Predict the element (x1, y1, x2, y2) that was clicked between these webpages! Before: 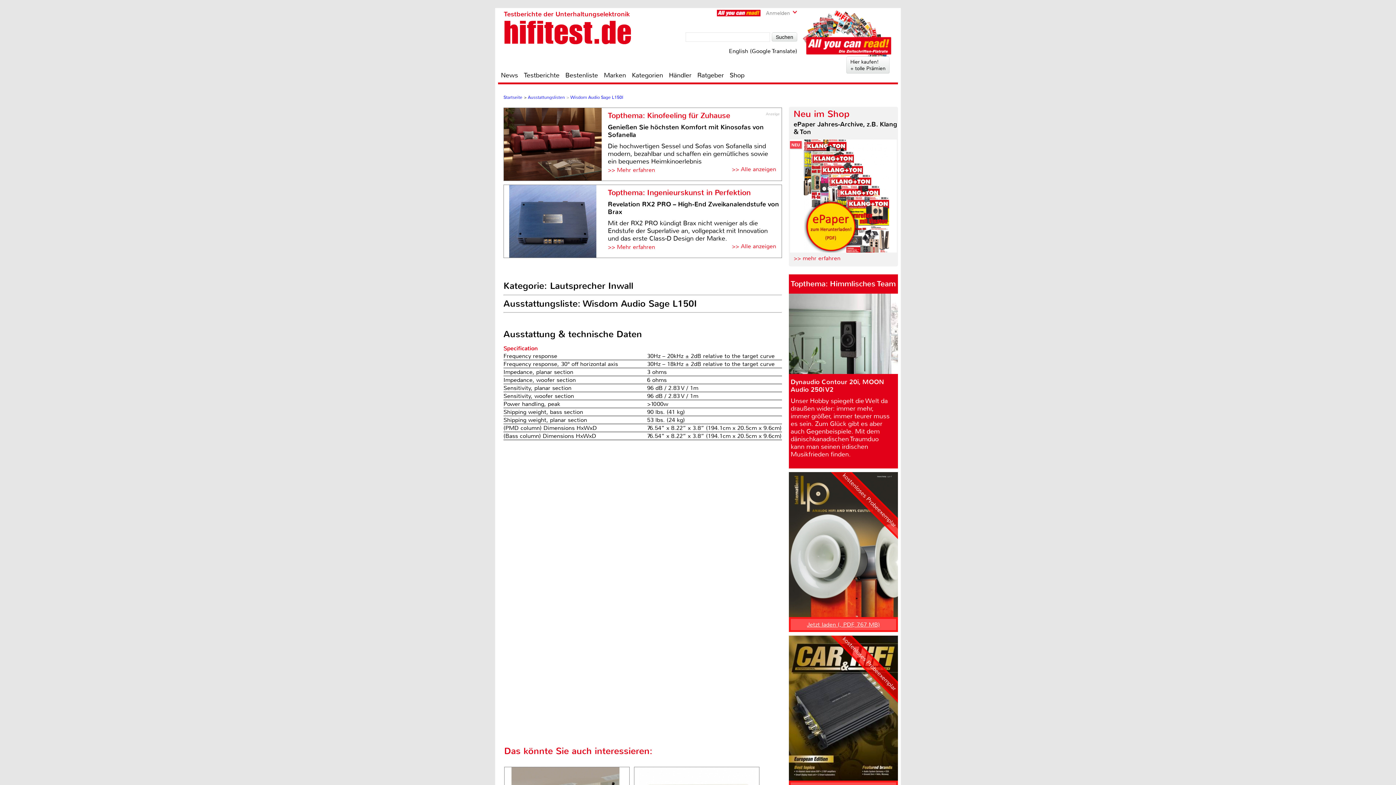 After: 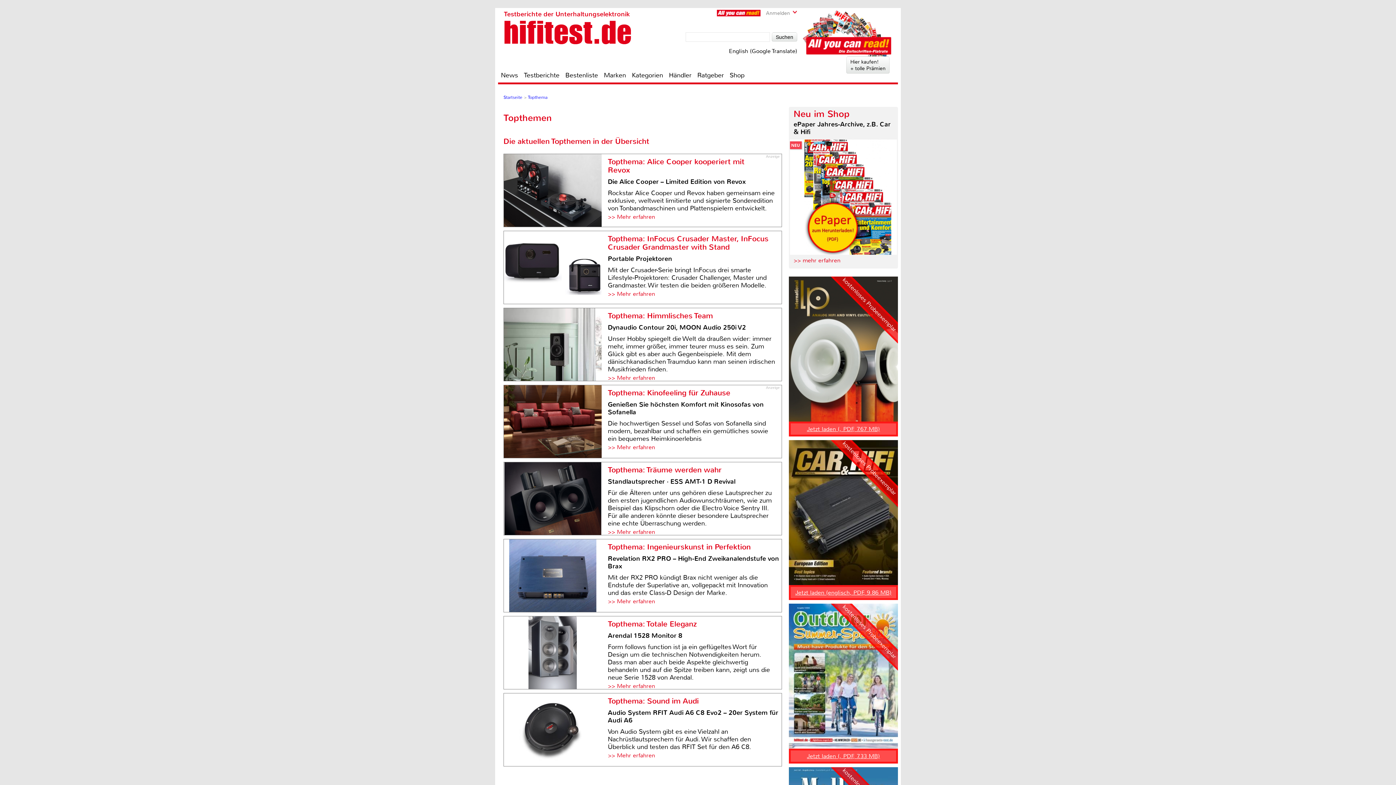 Action: bbox: (732, 242, 776, 250) label: >> Alle anzeigen